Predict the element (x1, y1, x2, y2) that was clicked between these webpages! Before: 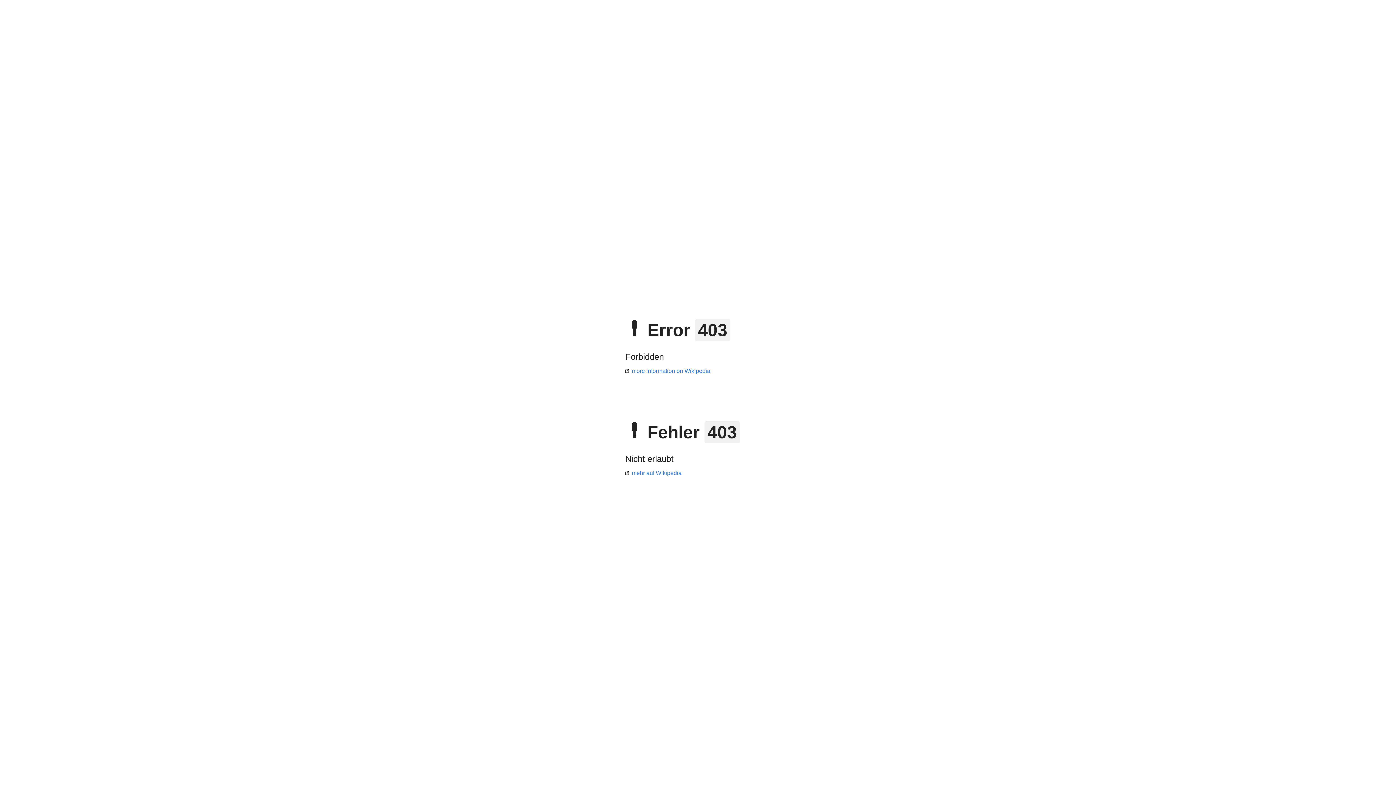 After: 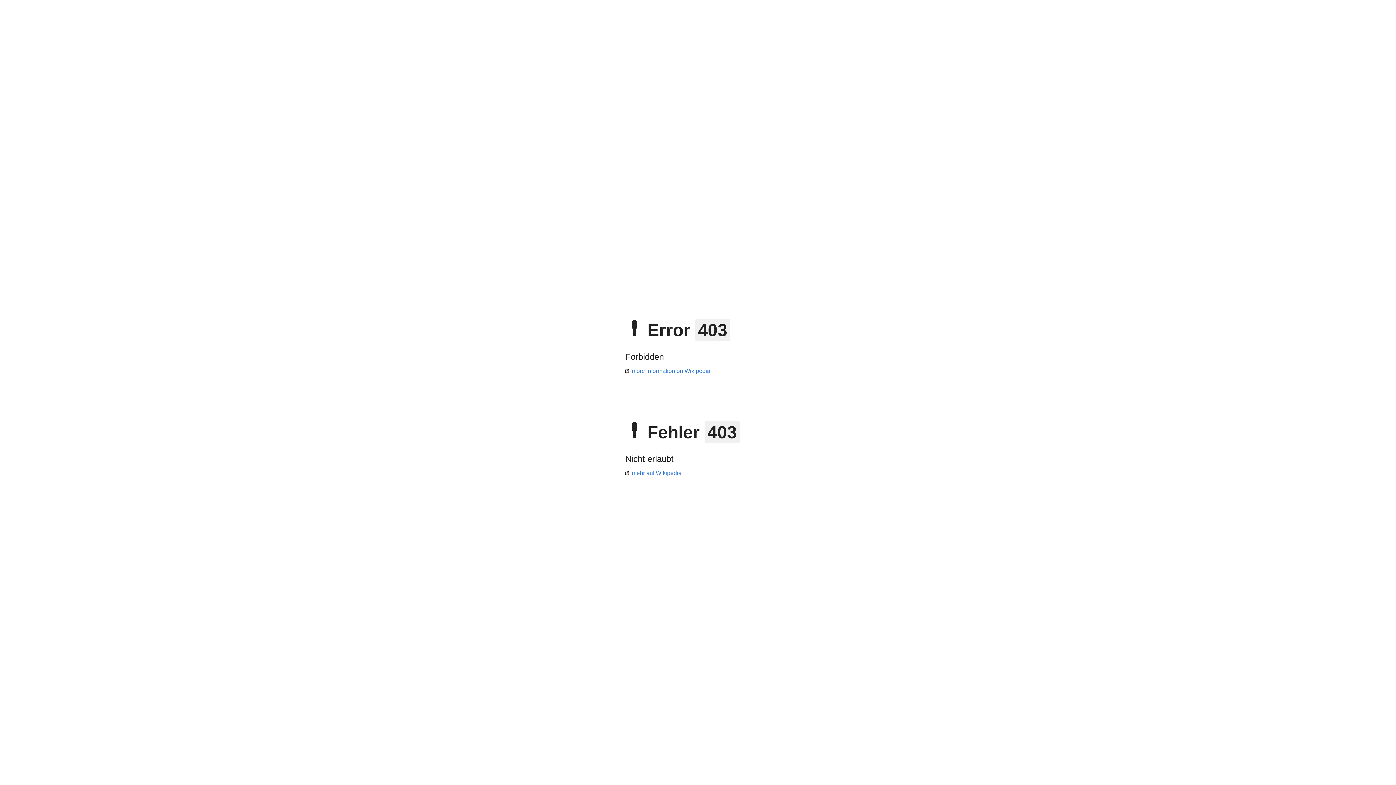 Action: label: mehr auf Wikipedia bbox: (625, 470, 681, 476)